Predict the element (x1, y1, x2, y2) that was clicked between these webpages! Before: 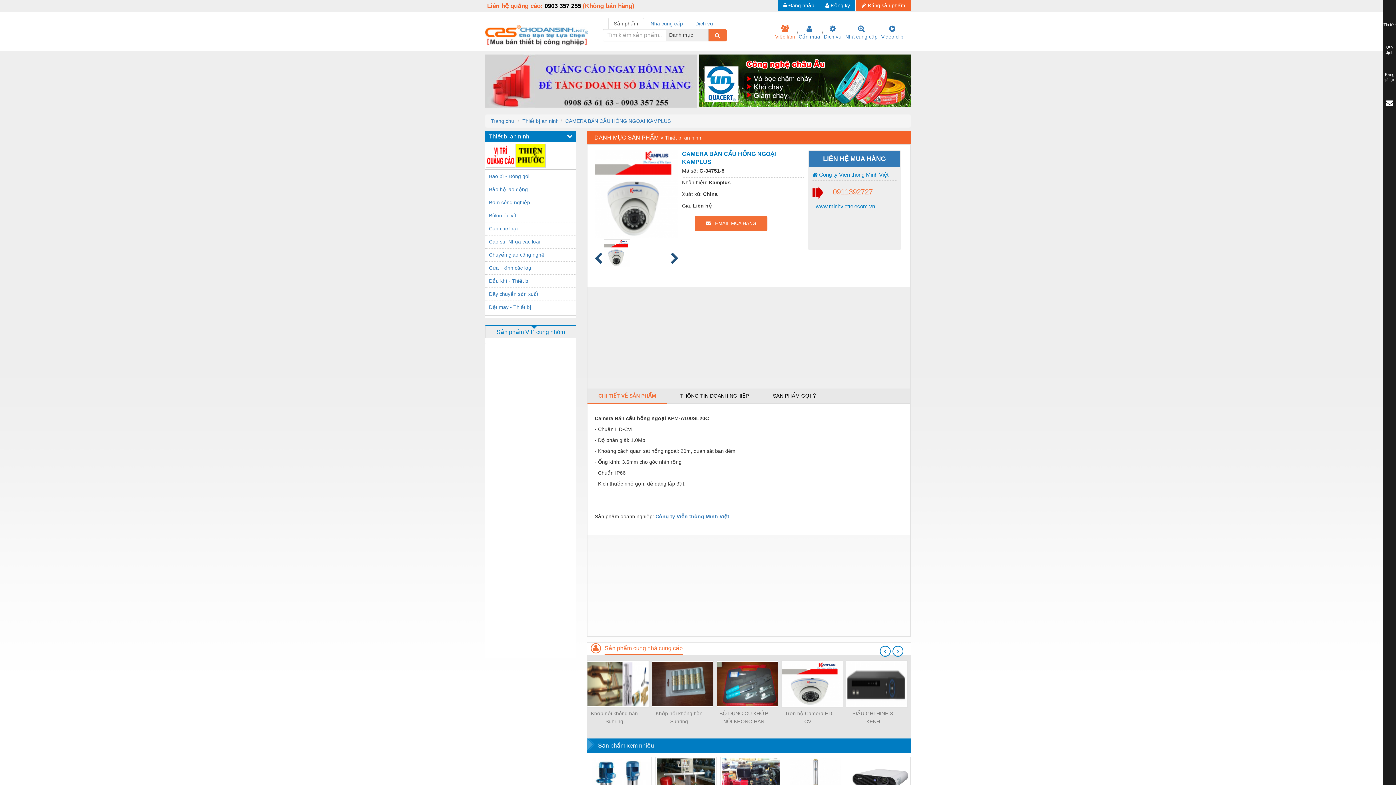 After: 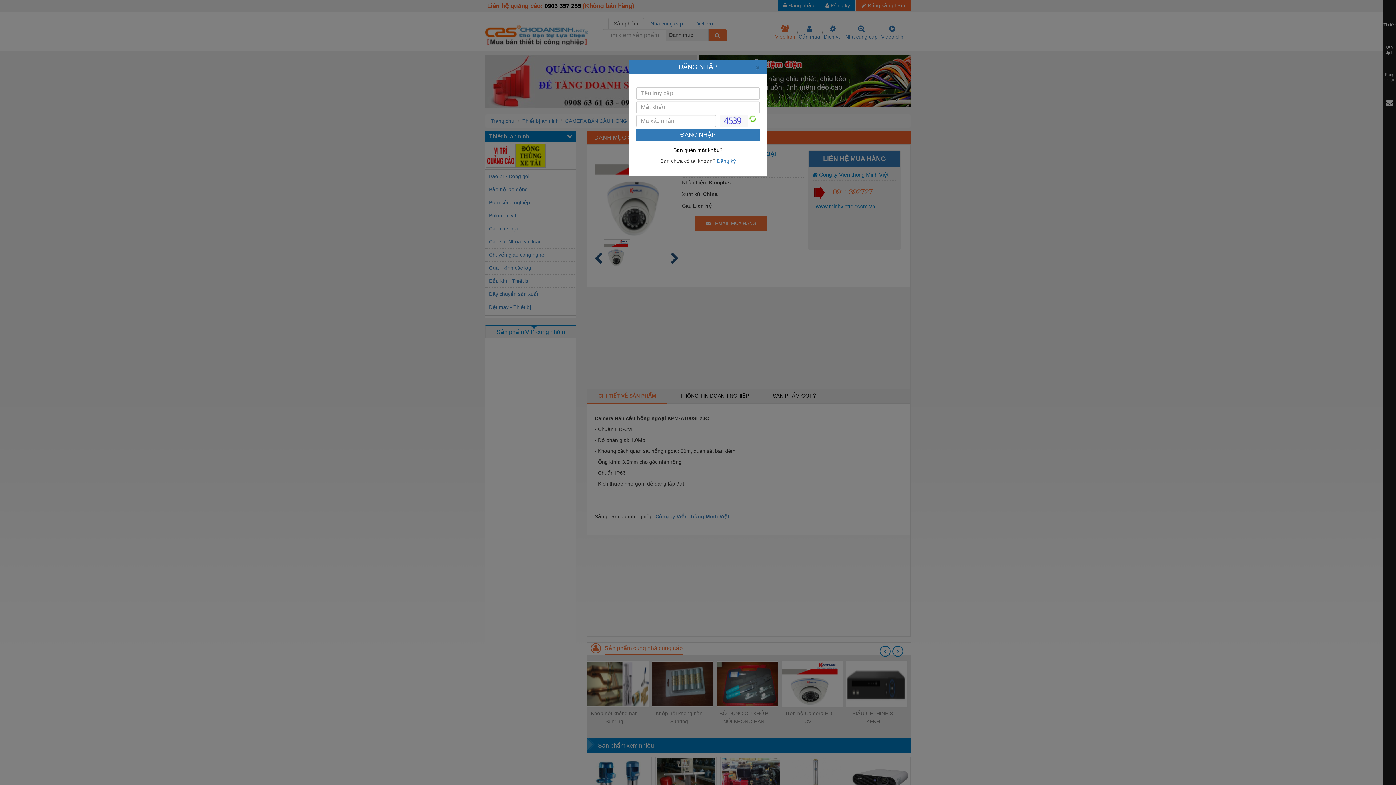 Action: bbox: (858, 0, 909, 10) label: Đăng sản phẩm